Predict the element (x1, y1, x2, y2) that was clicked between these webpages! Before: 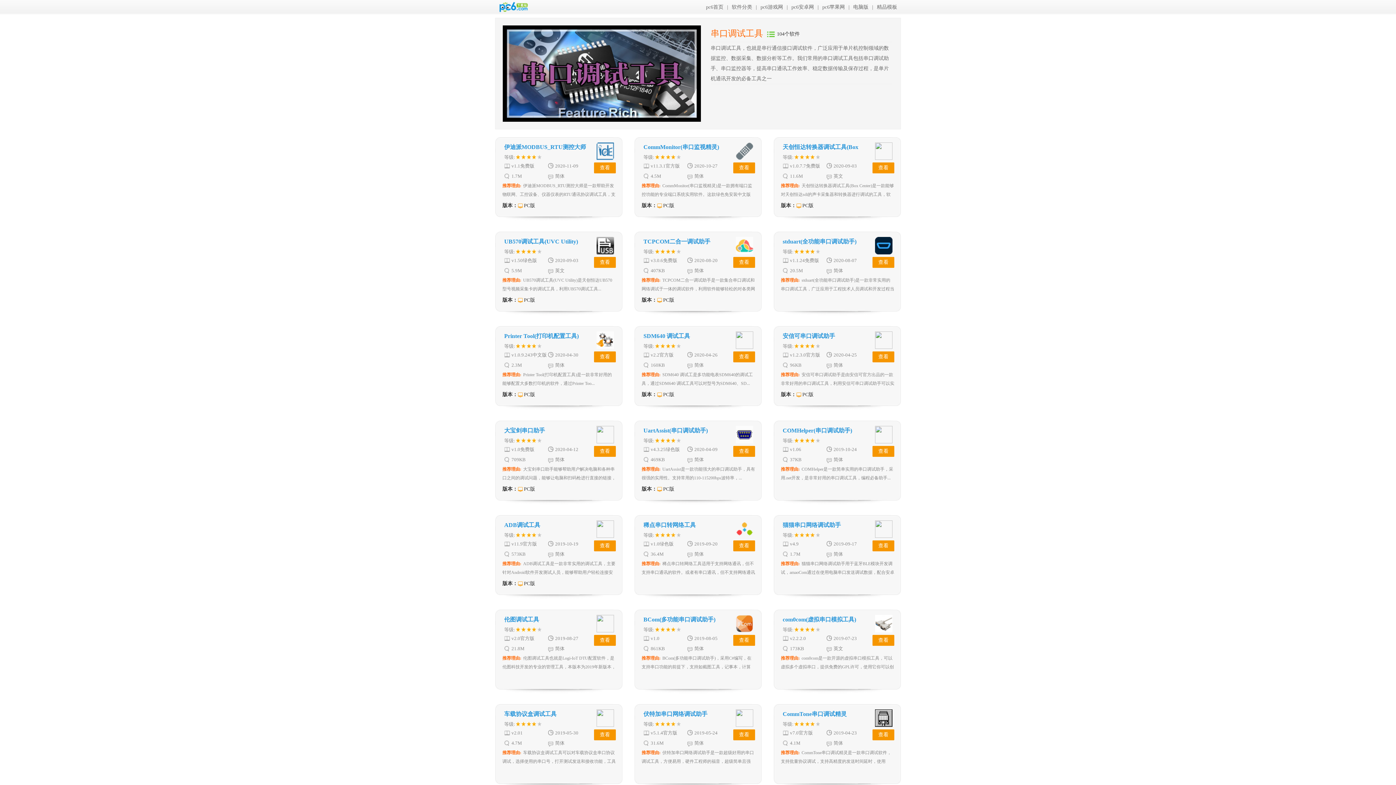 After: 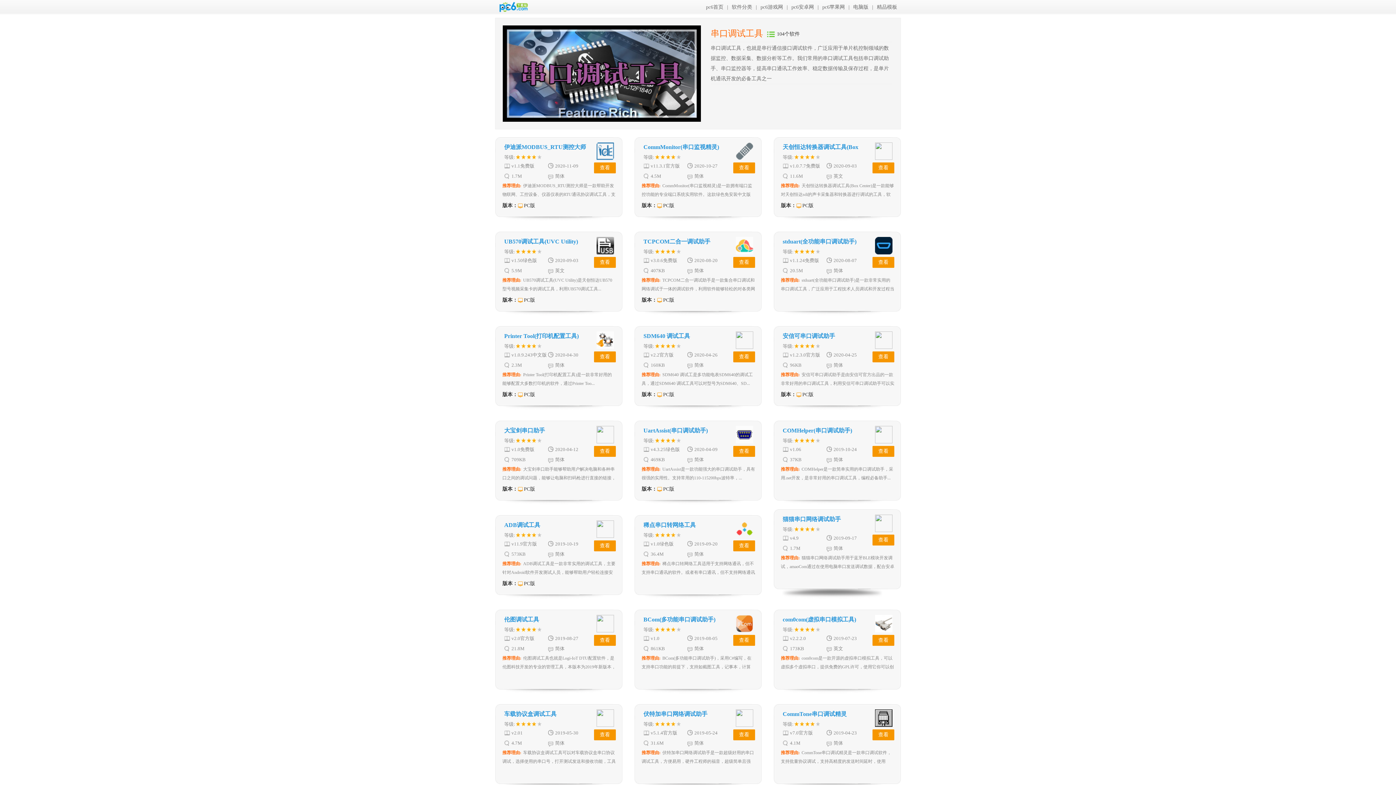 Action: label: 查看 bbox: (872, 540, 894, 551)